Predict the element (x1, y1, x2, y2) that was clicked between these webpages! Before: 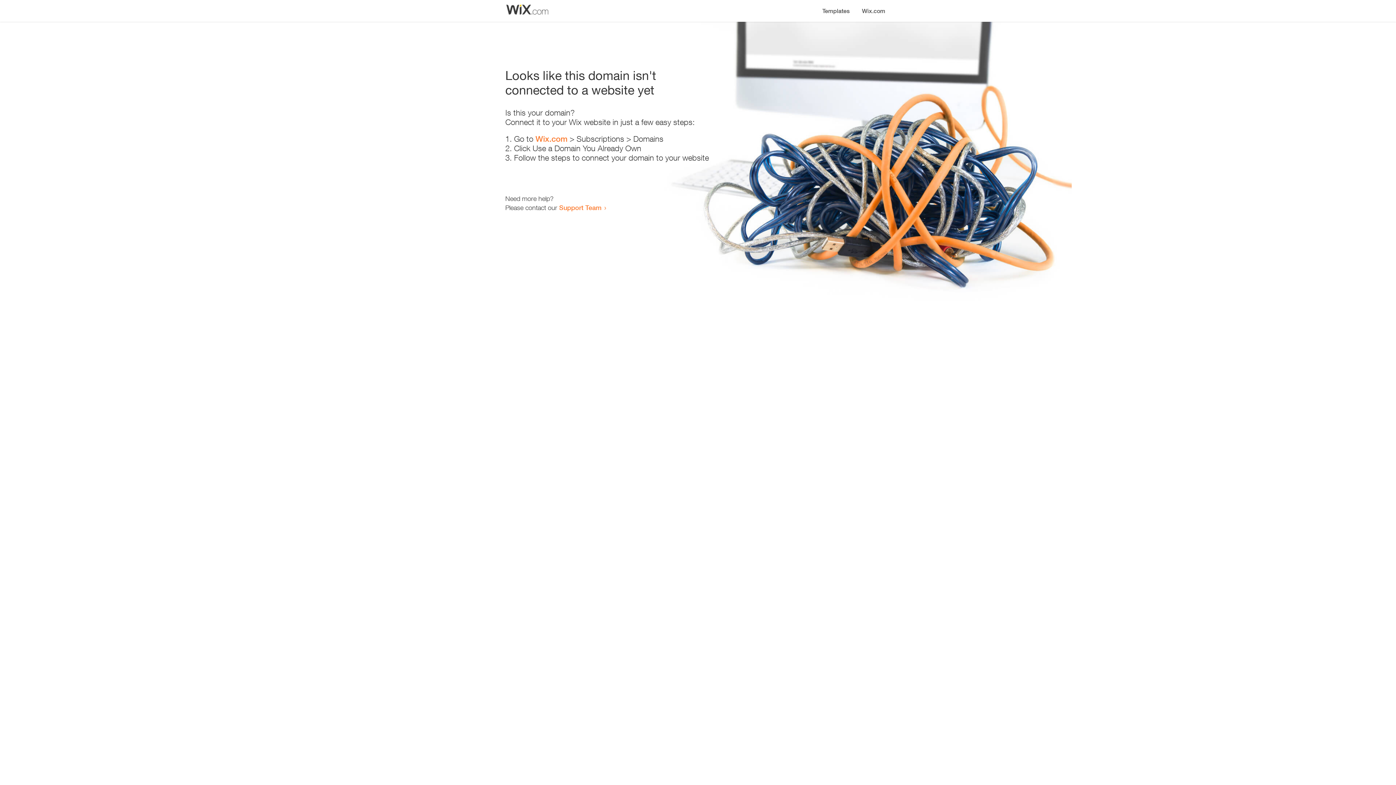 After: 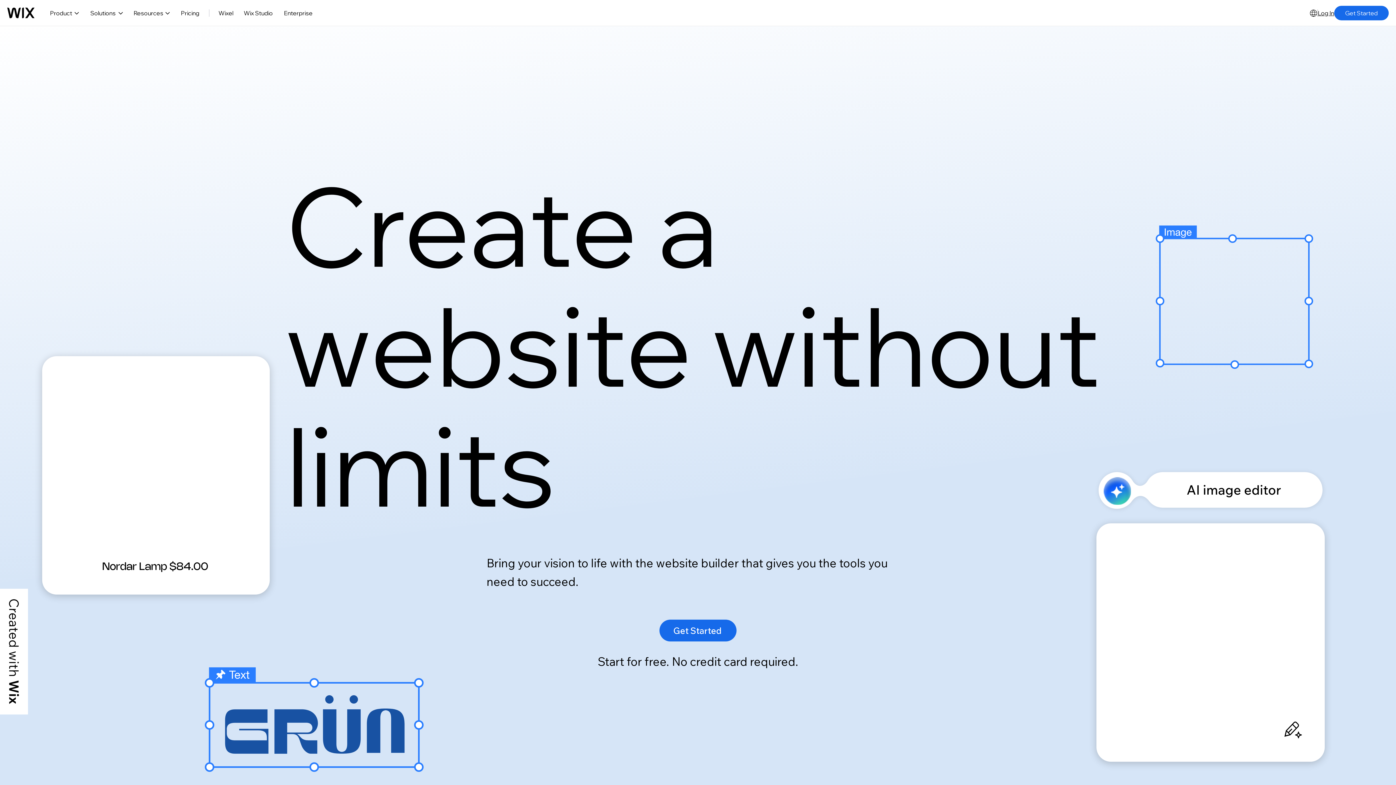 Action: label: Wix.com bbox: (535, 134, 567, 143)